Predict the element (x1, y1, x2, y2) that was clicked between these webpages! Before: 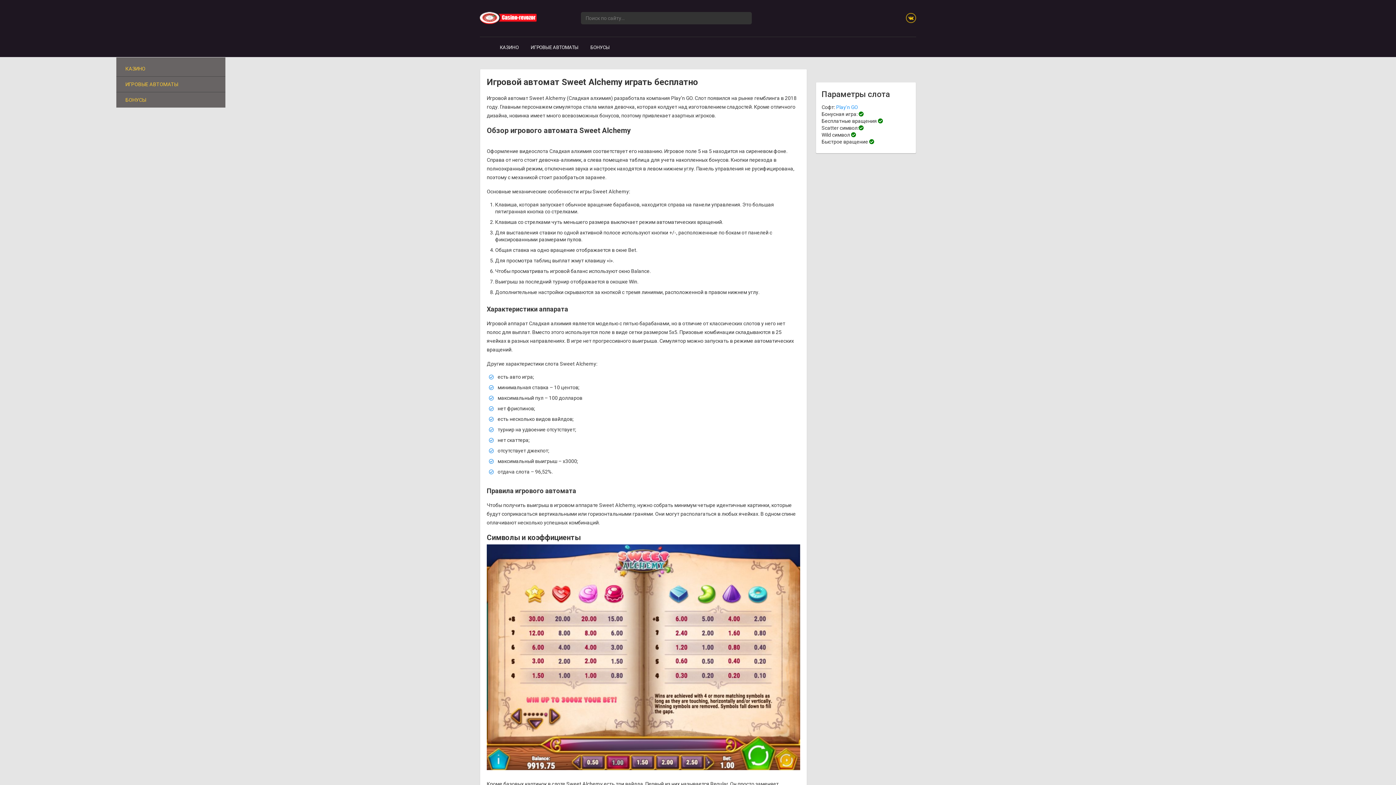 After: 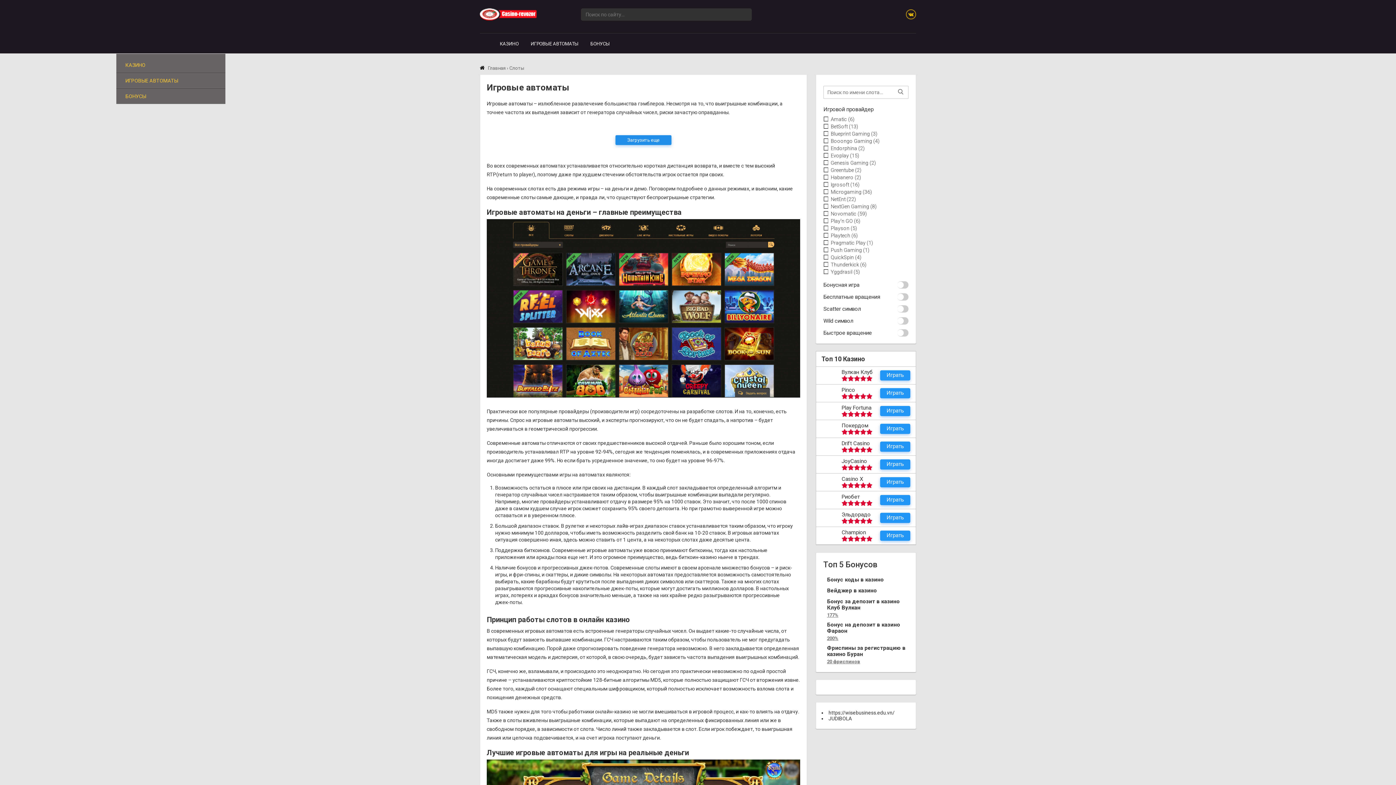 Action: bbox: (530, 44, 578, 50) label: ИГРОВЫЕ АВТОМАТЫ